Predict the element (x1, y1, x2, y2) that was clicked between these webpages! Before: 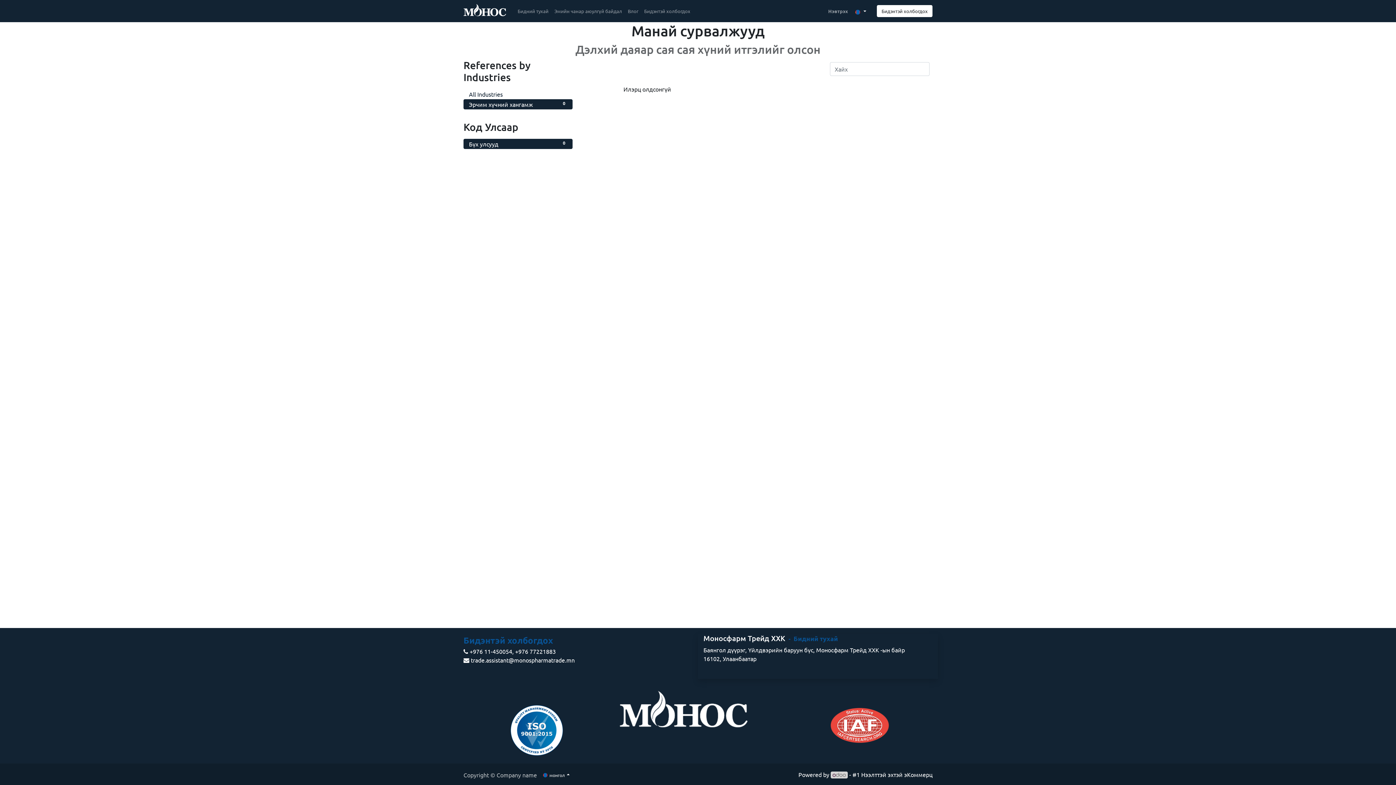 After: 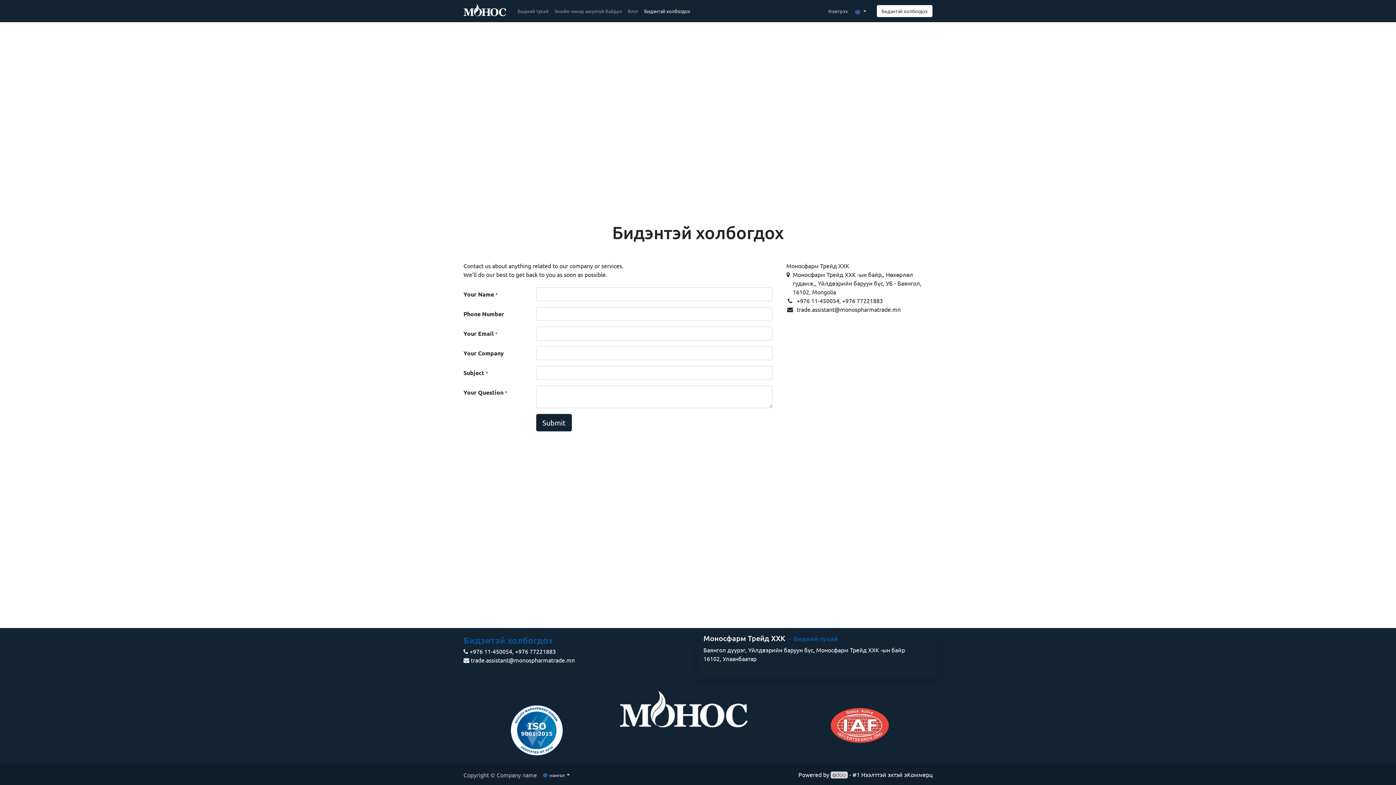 Action: bbox: (877, 5, 932, 17) label: Бидэнтэй холбогдох